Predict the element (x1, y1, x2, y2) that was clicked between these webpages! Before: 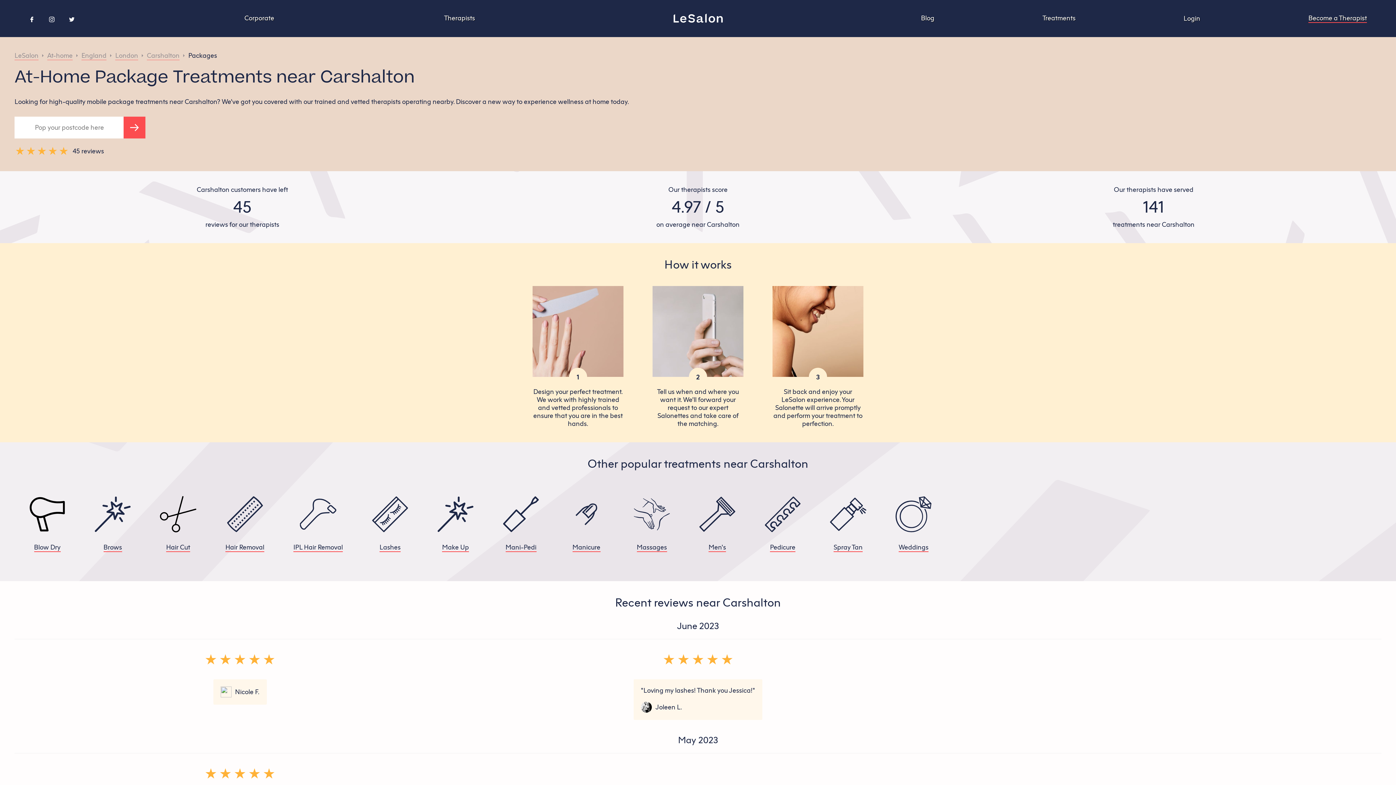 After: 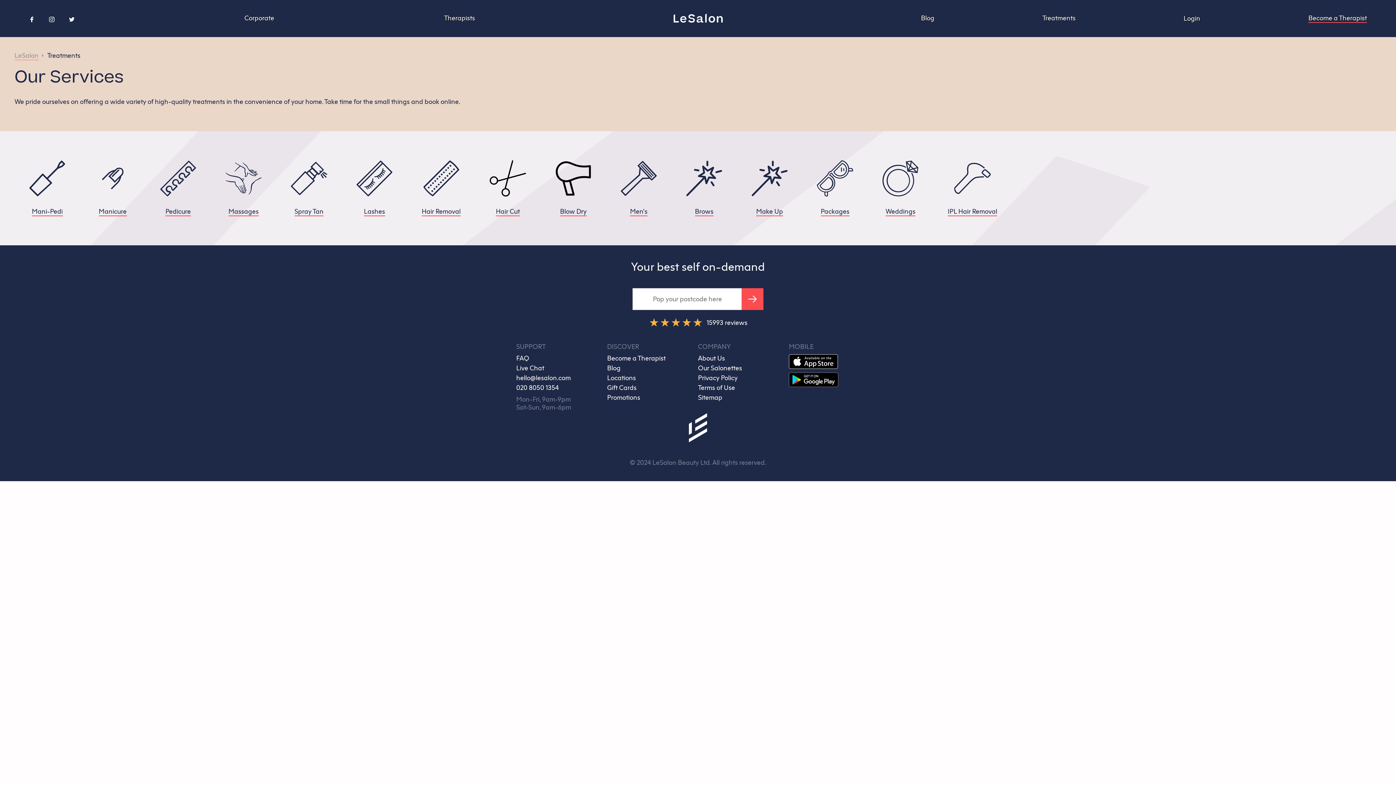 Action: label: Treatments bbox: (1042, 14, 1075, 22)